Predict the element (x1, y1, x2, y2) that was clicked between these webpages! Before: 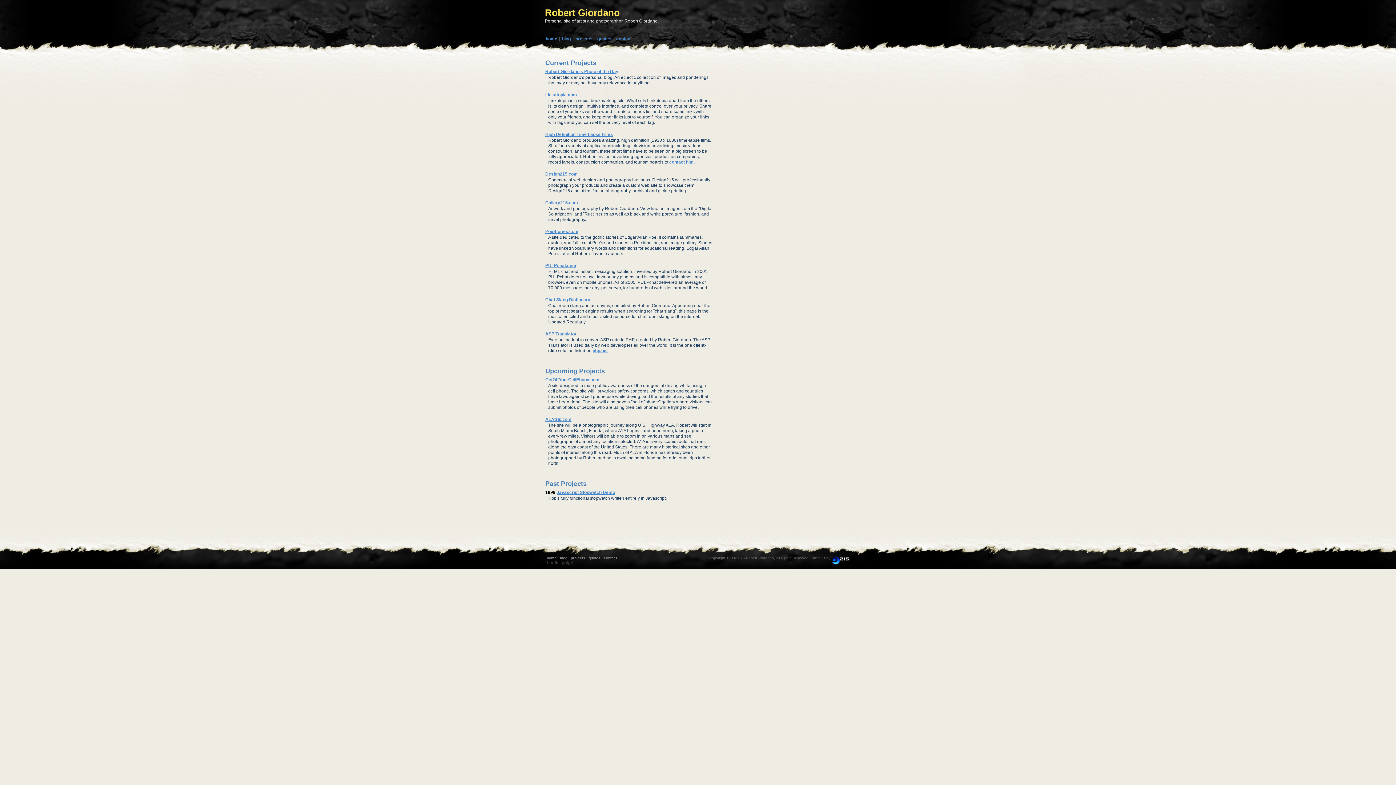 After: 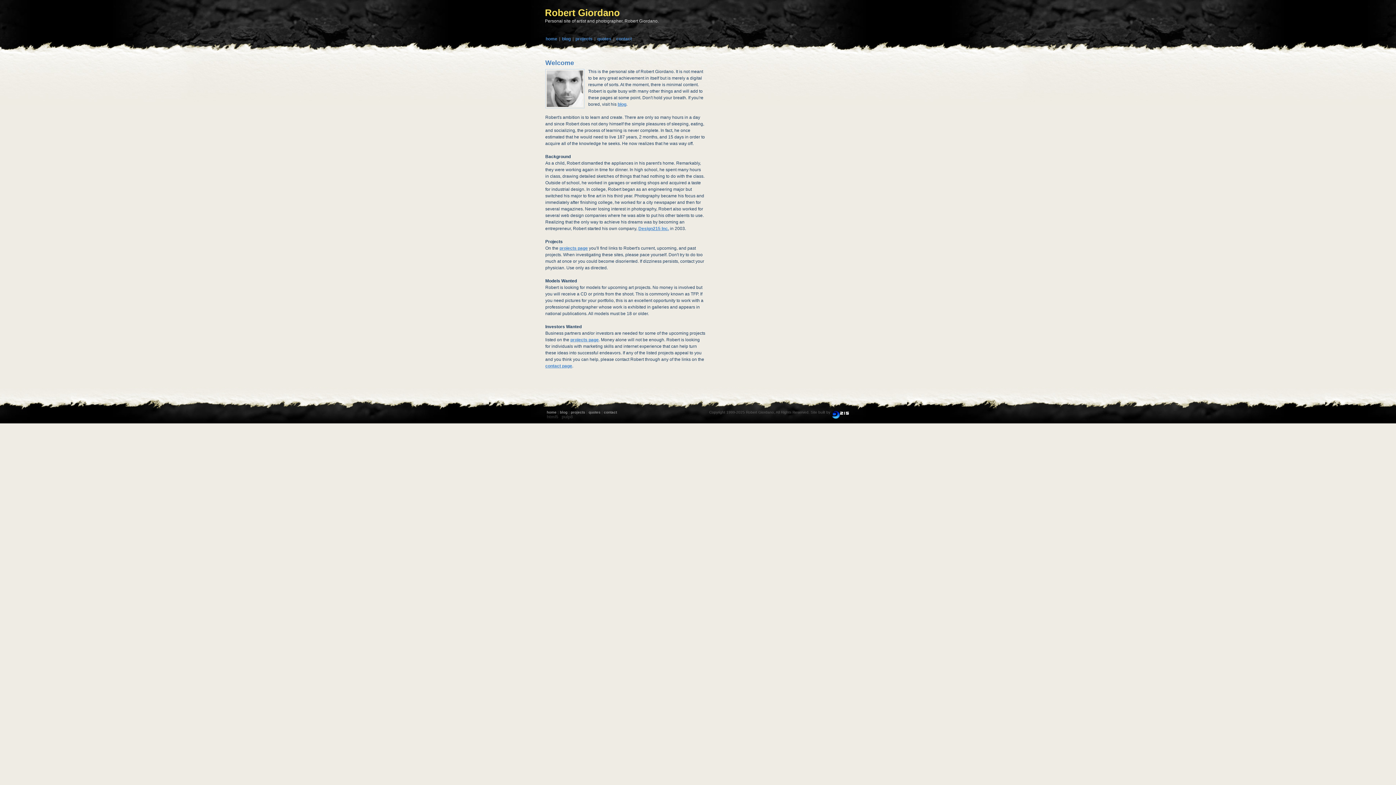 Action: label: pulp8 bbox: (561, 560, 573, 565)